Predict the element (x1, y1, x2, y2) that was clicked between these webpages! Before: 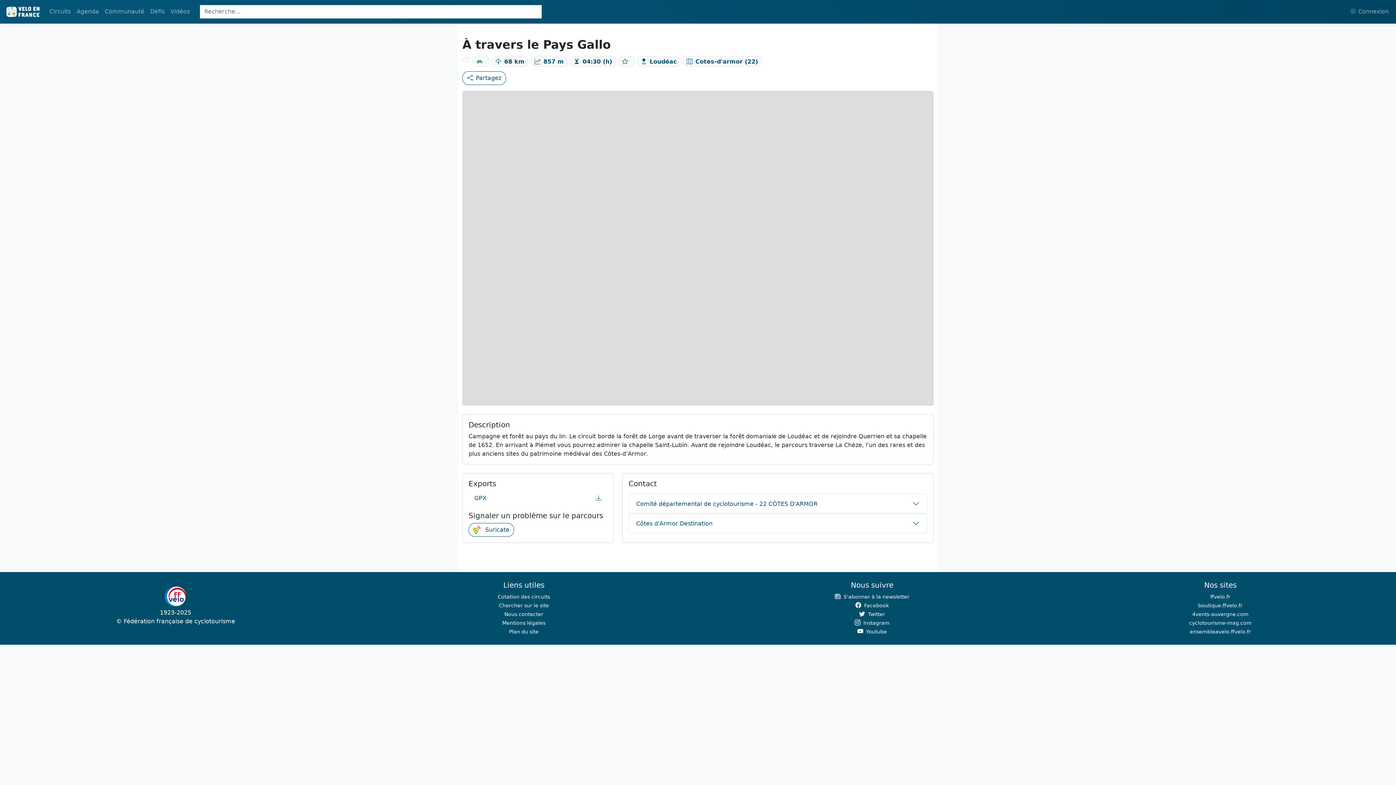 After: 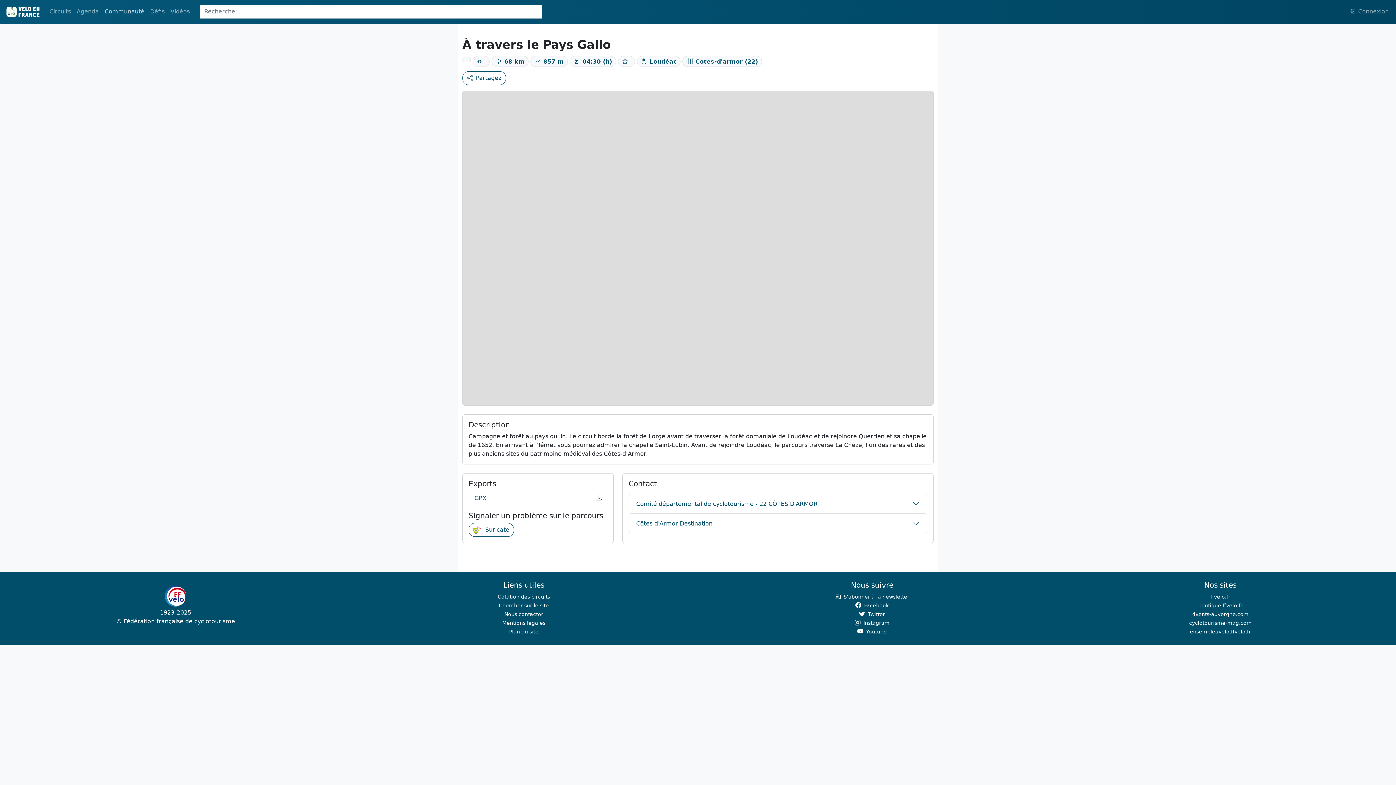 Action: bbox: (101, 4, 147, 19) label: Communauté